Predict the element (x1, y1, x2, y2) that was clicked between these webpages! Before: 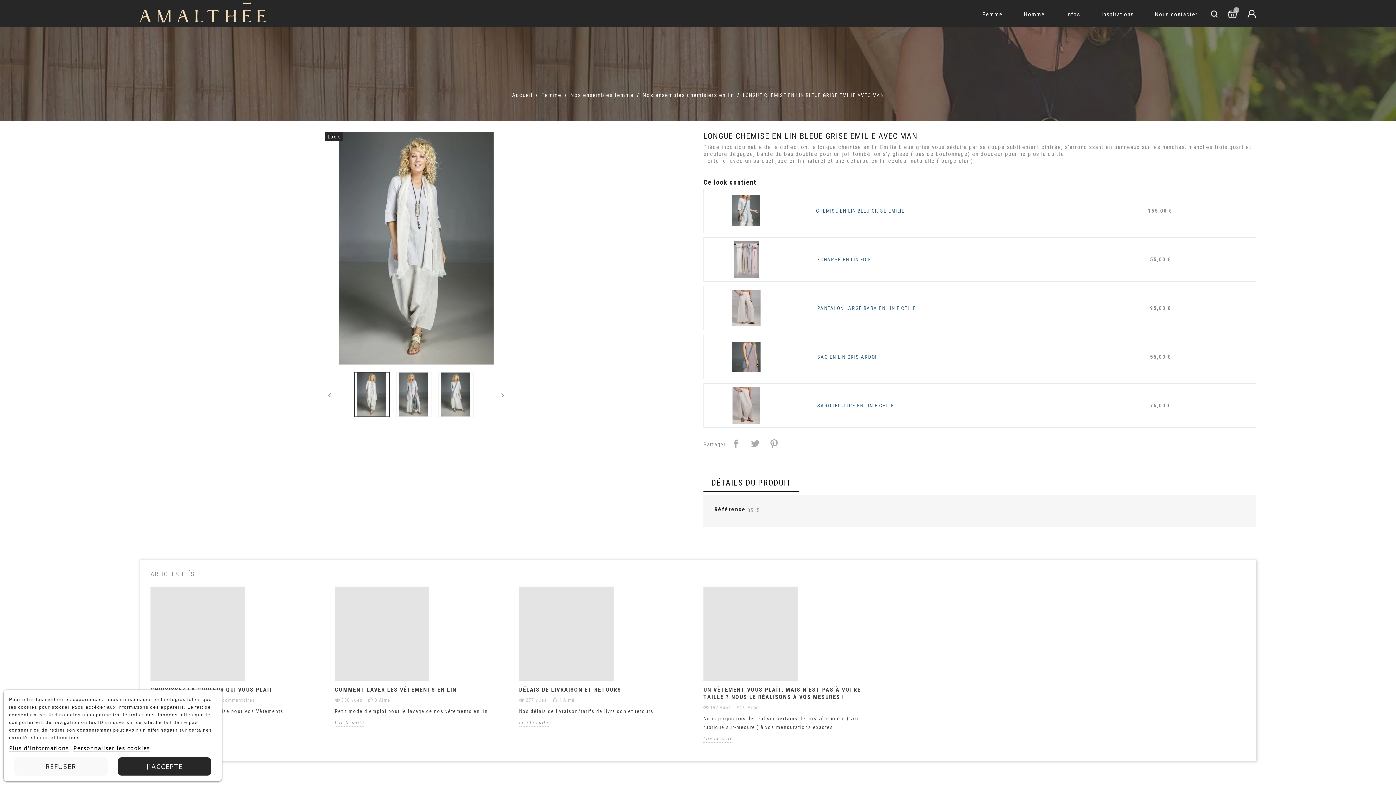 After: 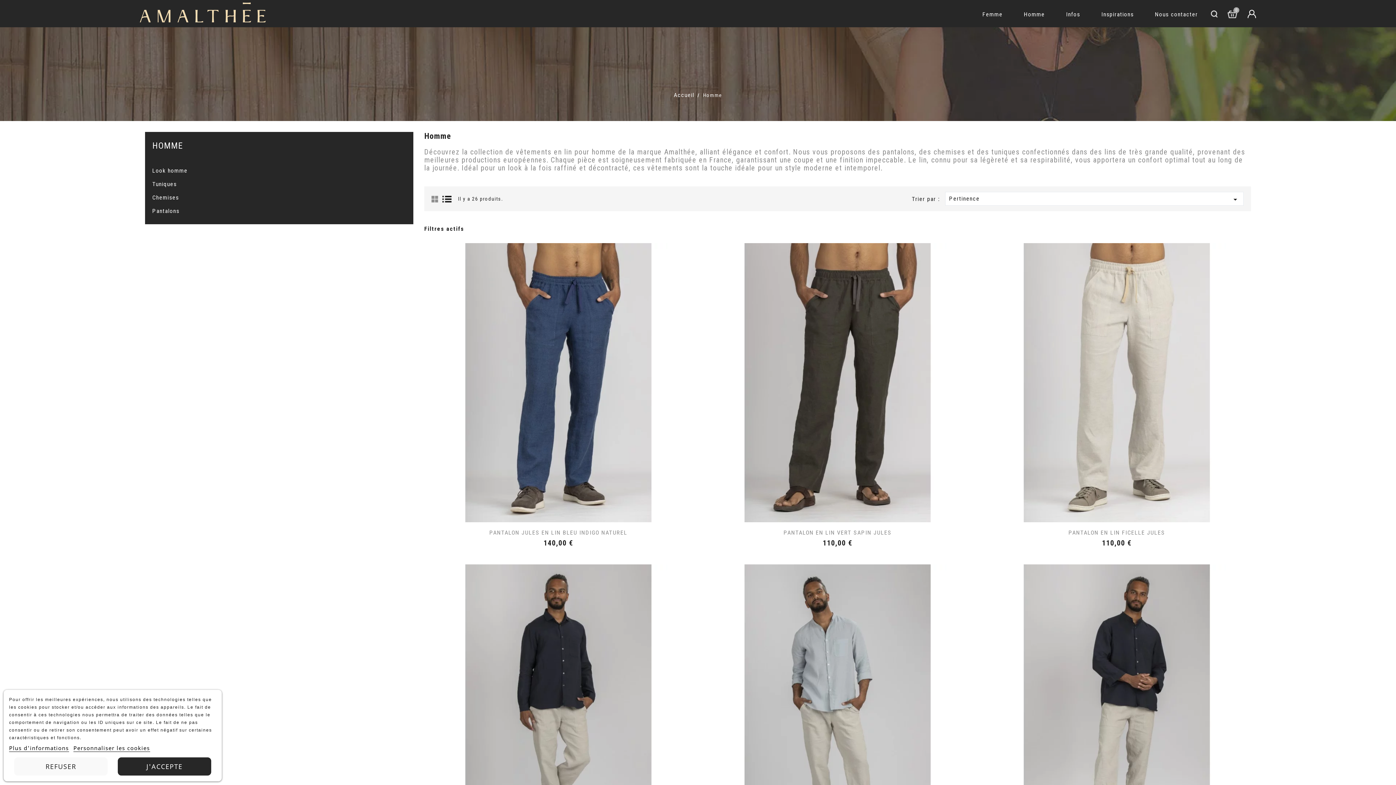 Action: label: Homme bbox: (1014, 0, 1054, 27)